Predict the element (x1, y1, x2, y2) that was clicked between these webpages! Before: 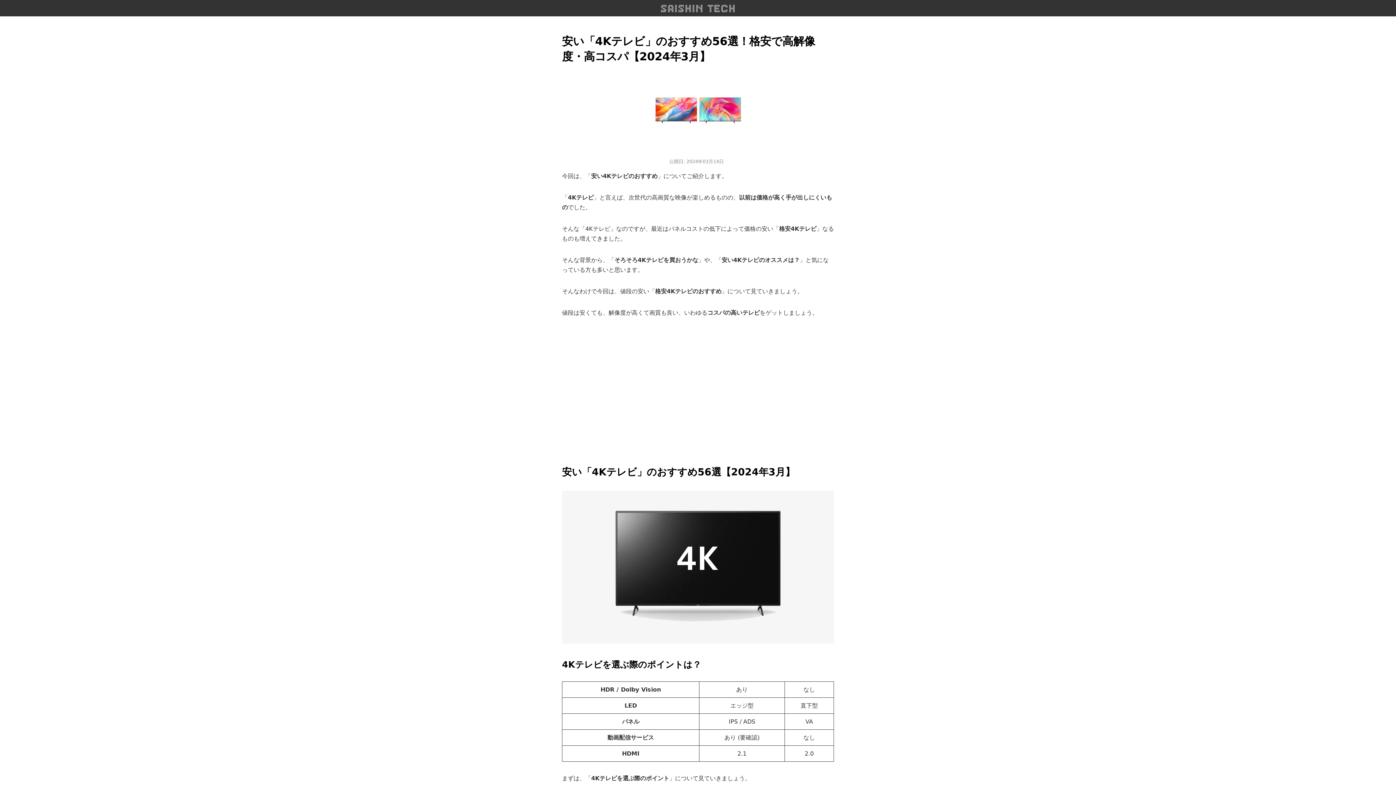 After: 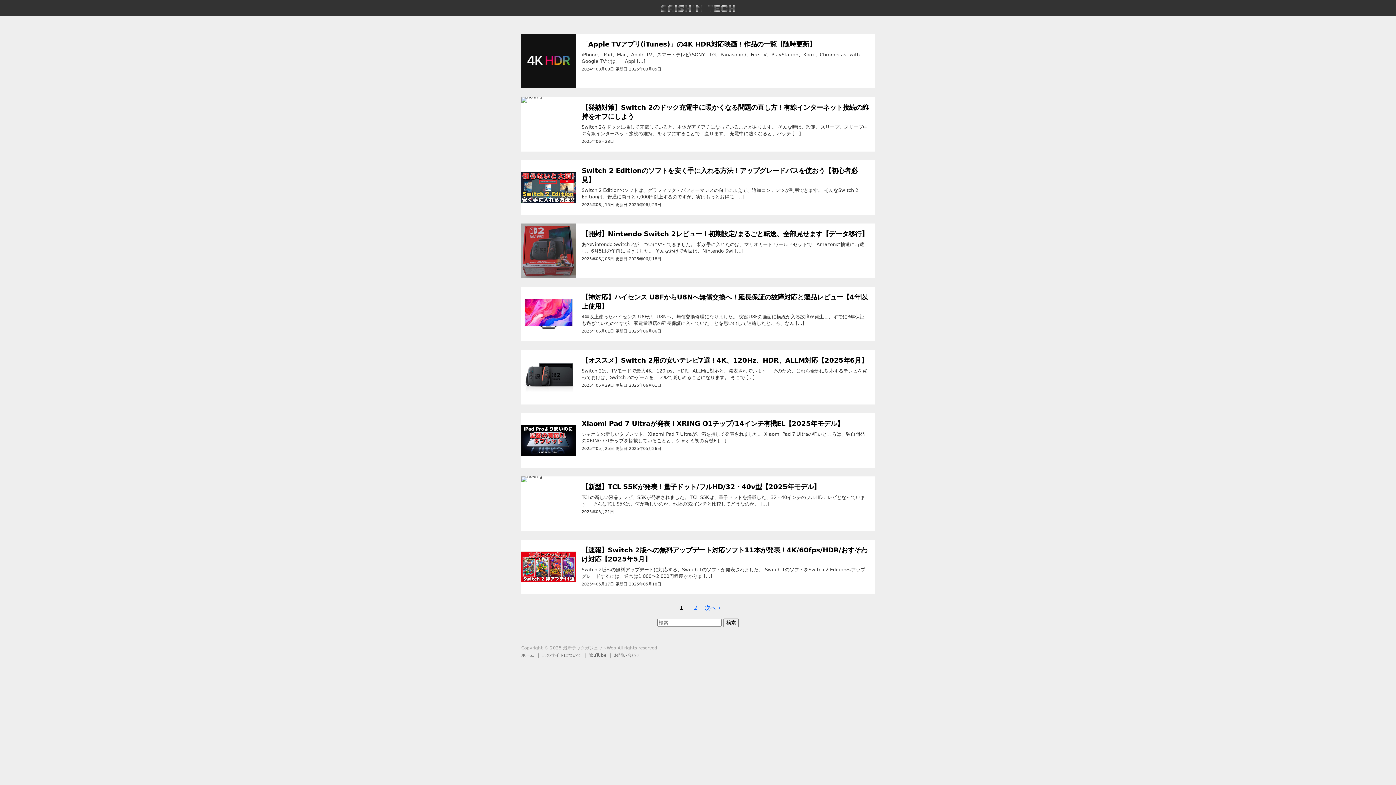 Action: bbox: (582, 9, 814, 16)